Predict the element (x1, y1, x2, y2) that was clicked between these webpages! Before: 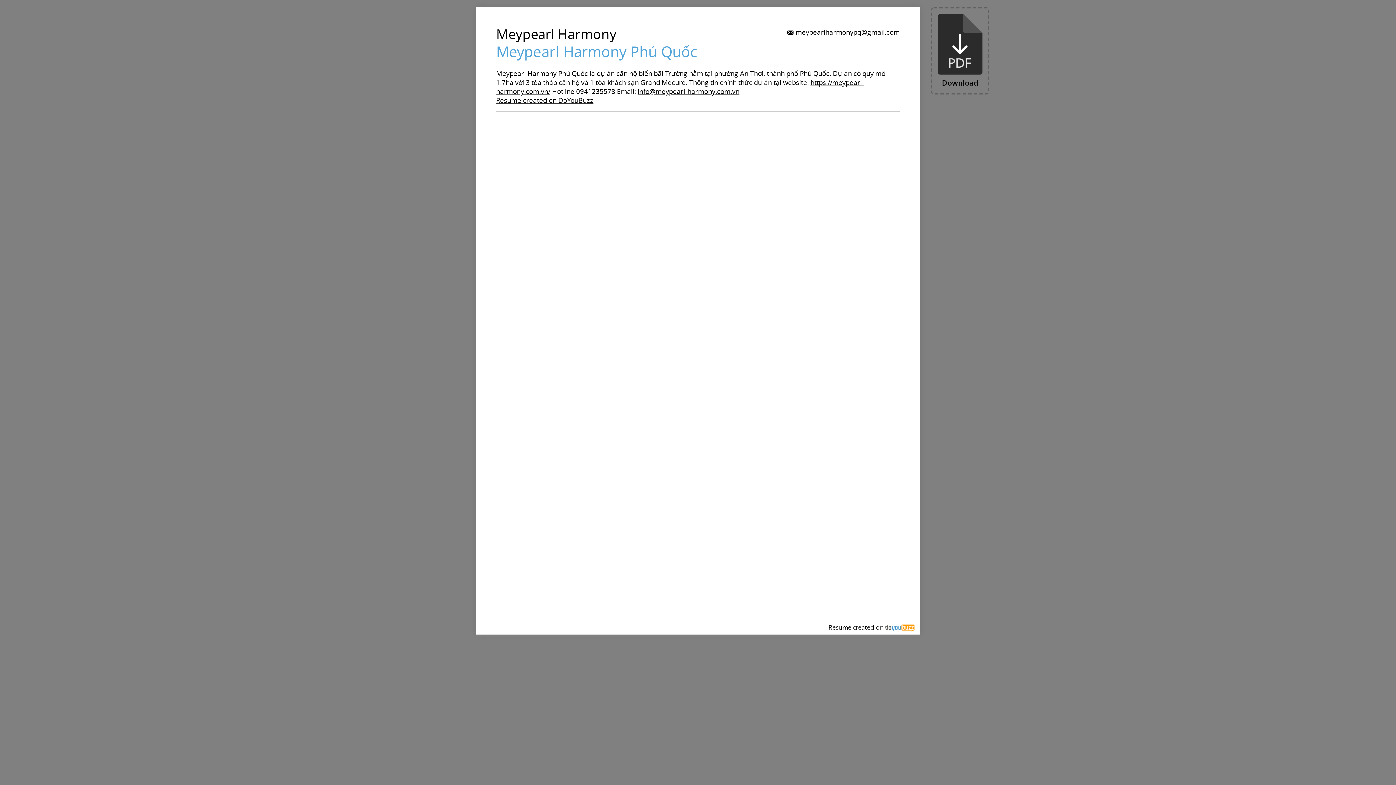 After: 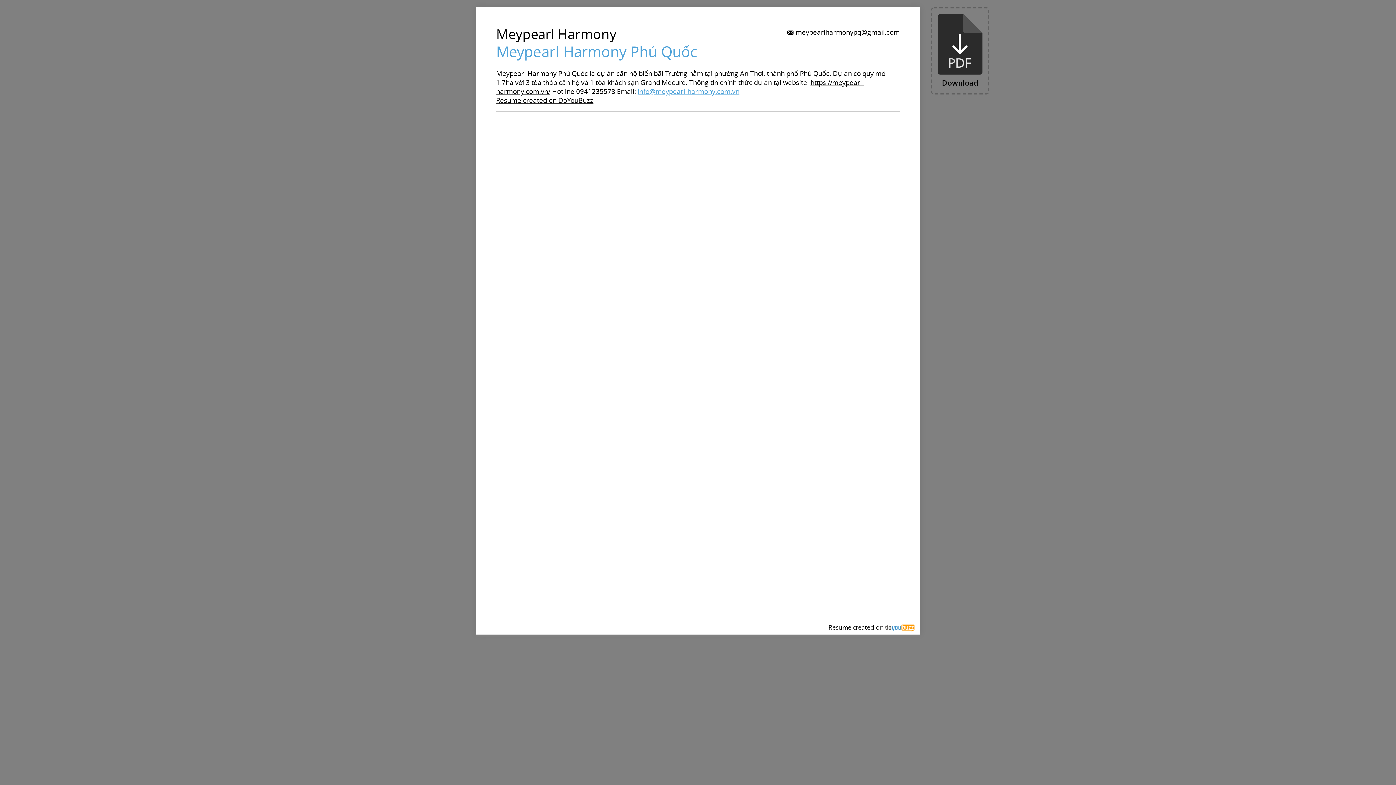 Action: label: info@meypearl-harmony.com.vn bbox: (637, 86, 739, 95)